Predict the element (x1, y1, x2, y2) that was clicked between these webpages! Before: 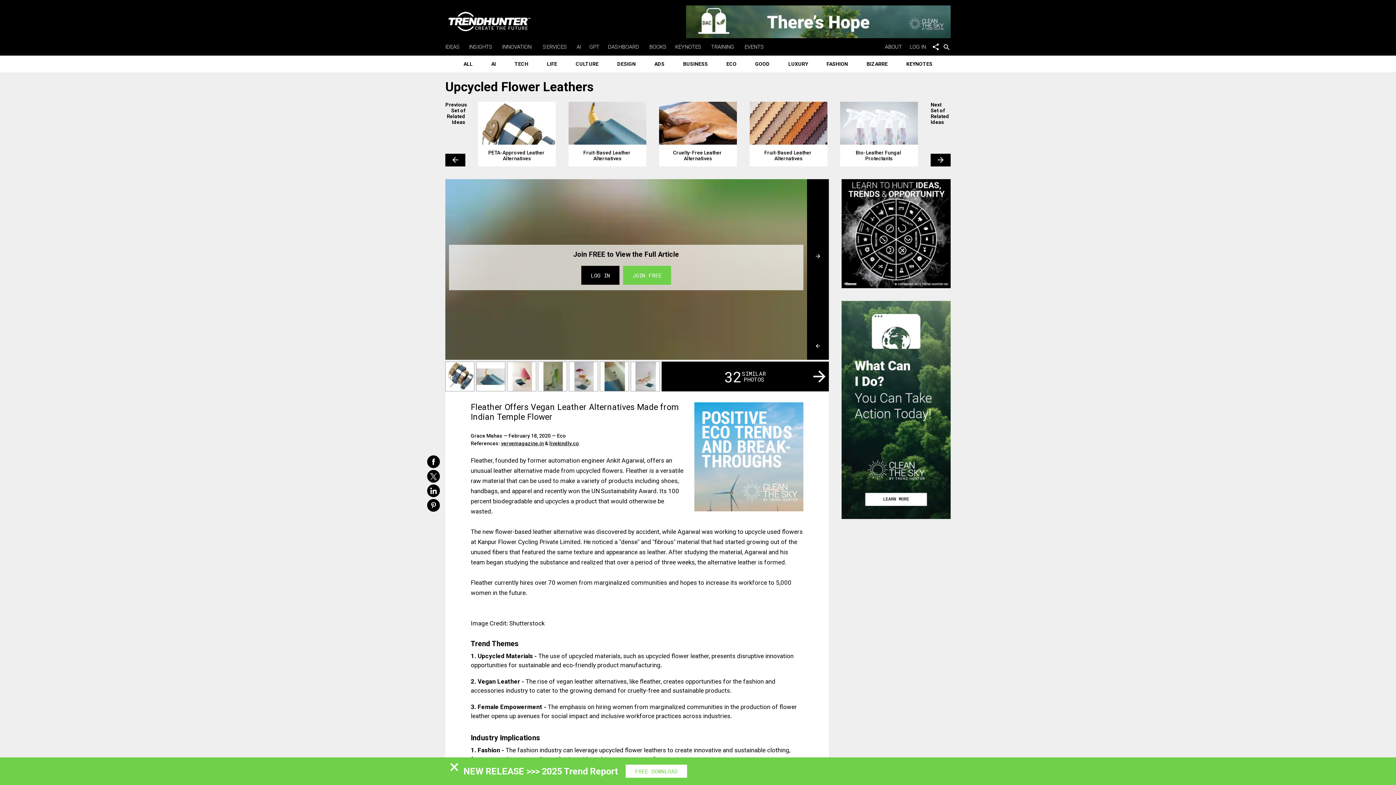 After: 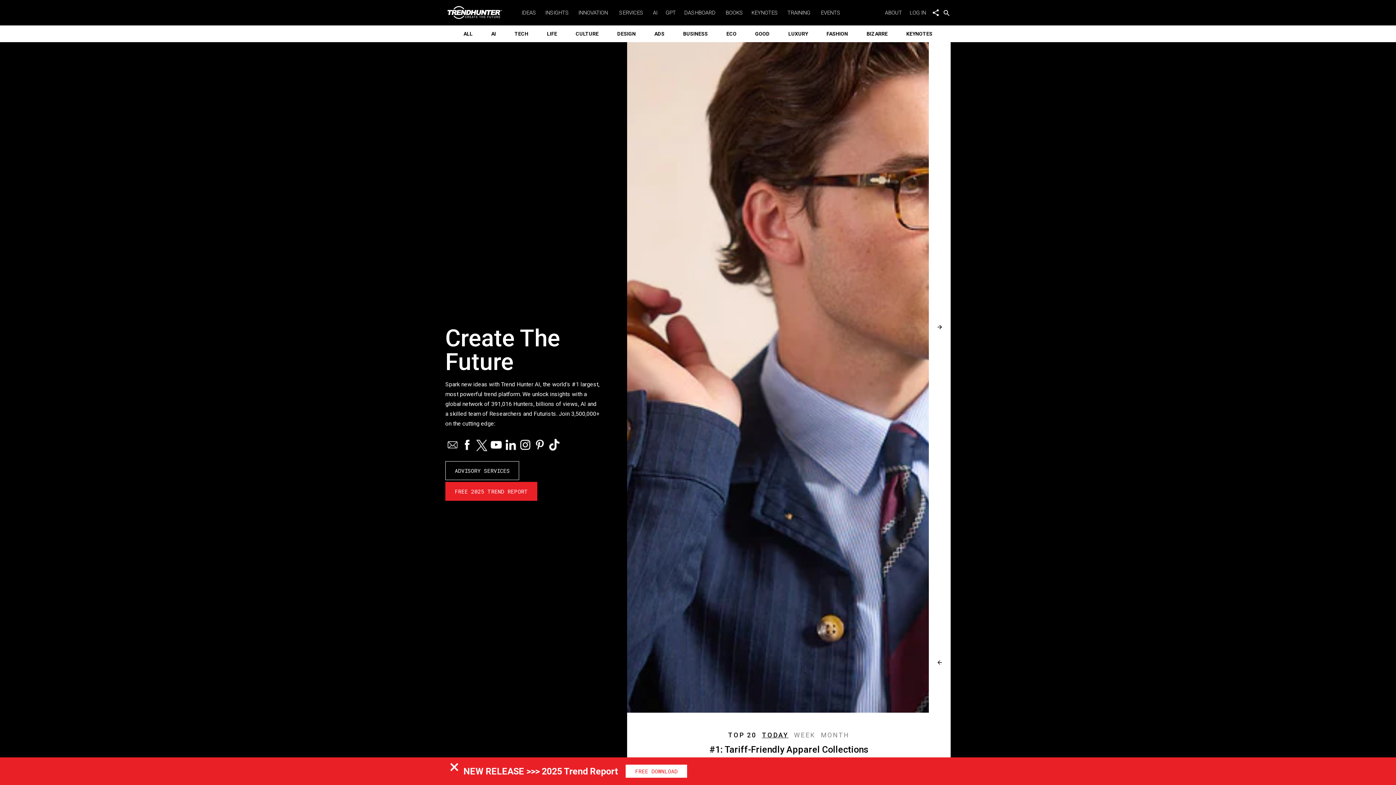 Action: label: ALL bbox: (458, 55, 478, 72)